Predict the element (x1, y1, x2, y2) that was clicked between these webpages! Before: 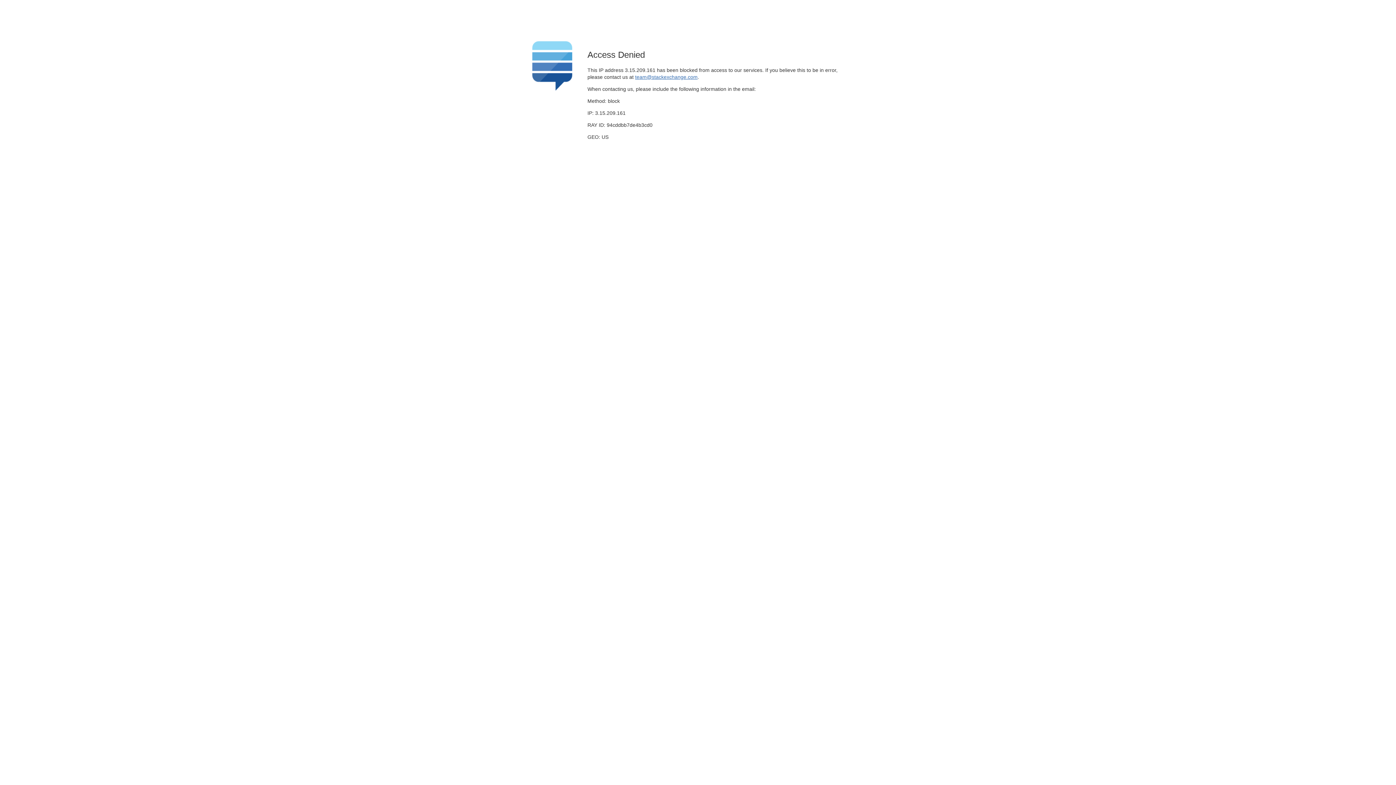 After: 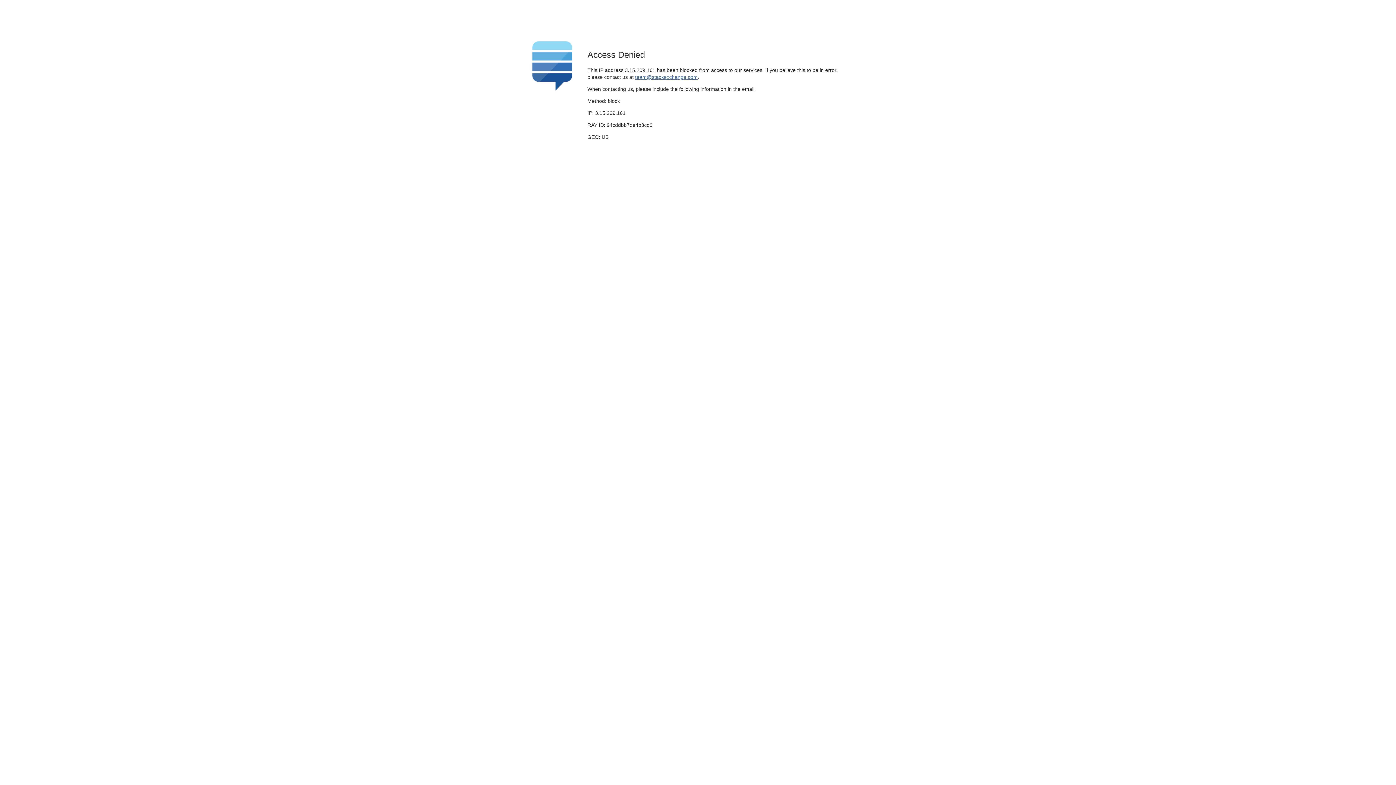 Action: bbox: (635, 74, 697, 79) label: team@stackexchange.com